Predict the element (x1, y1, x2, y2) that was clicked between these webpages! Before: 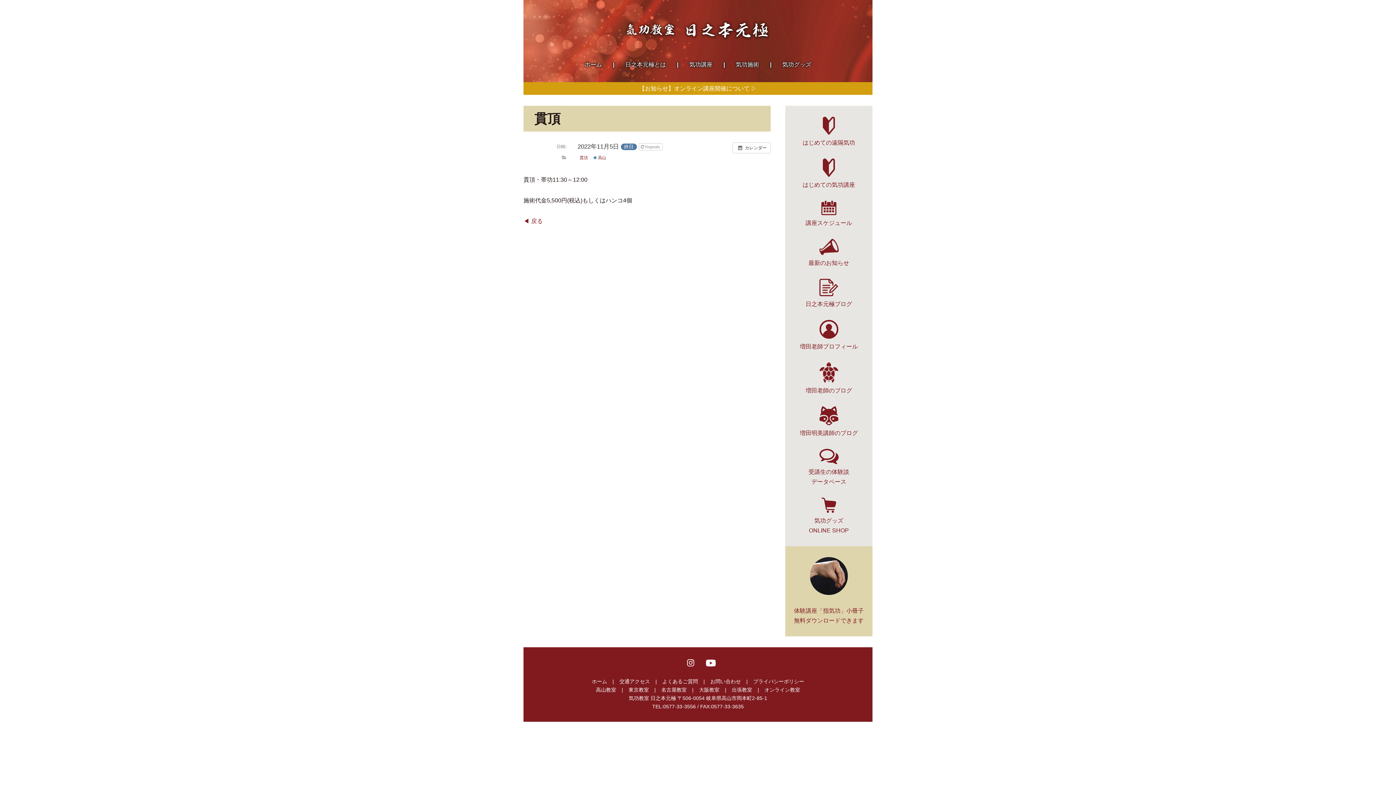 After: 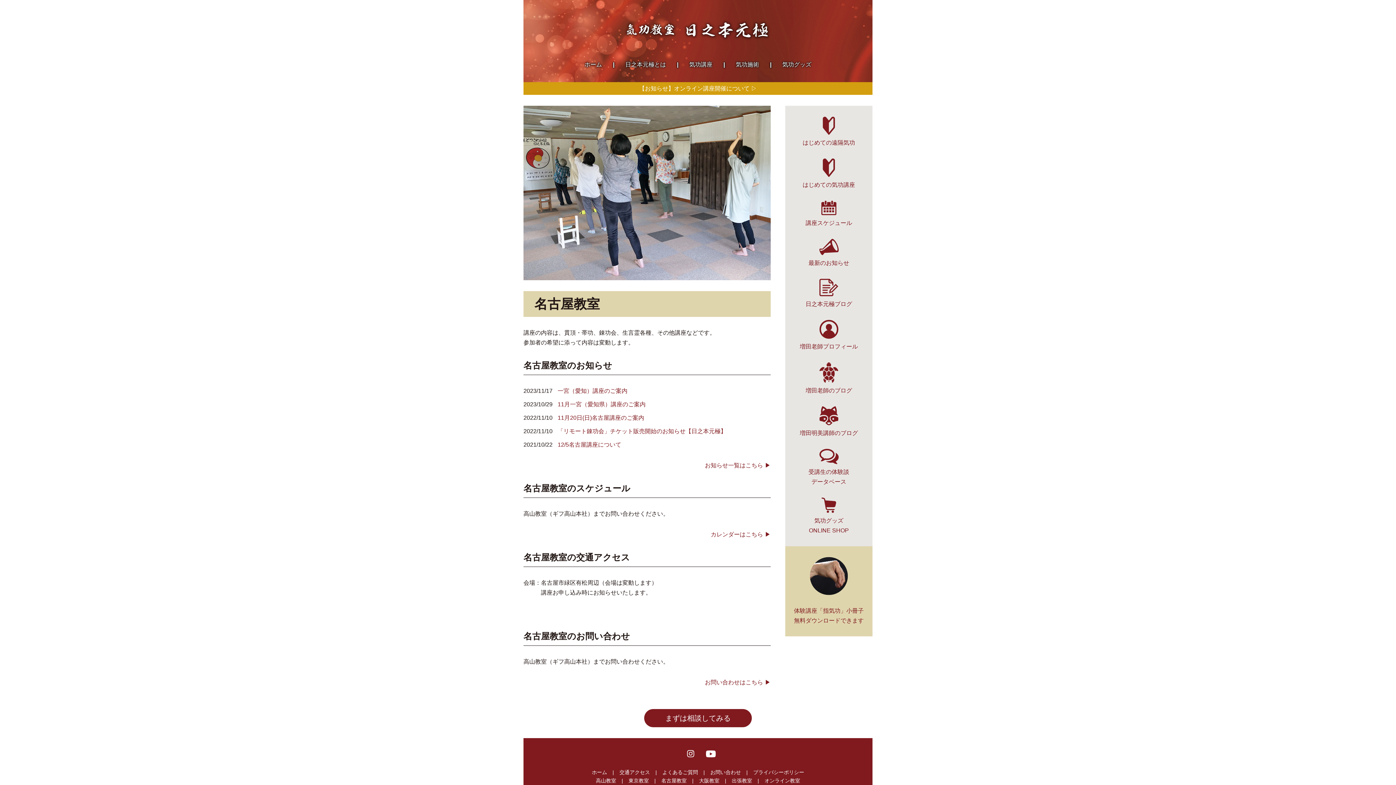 Action: label: 名古屋教室 bbox: (661, 687, 686, 693)